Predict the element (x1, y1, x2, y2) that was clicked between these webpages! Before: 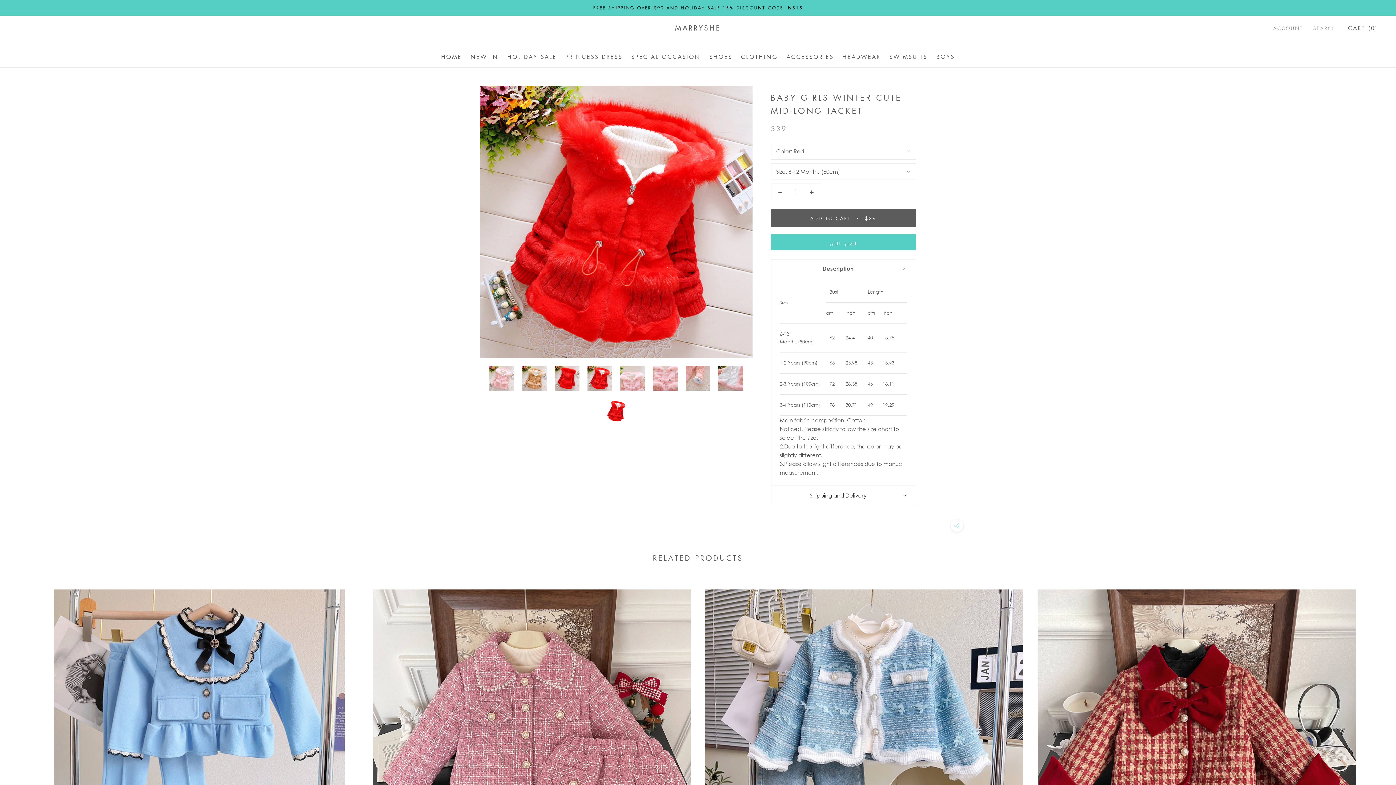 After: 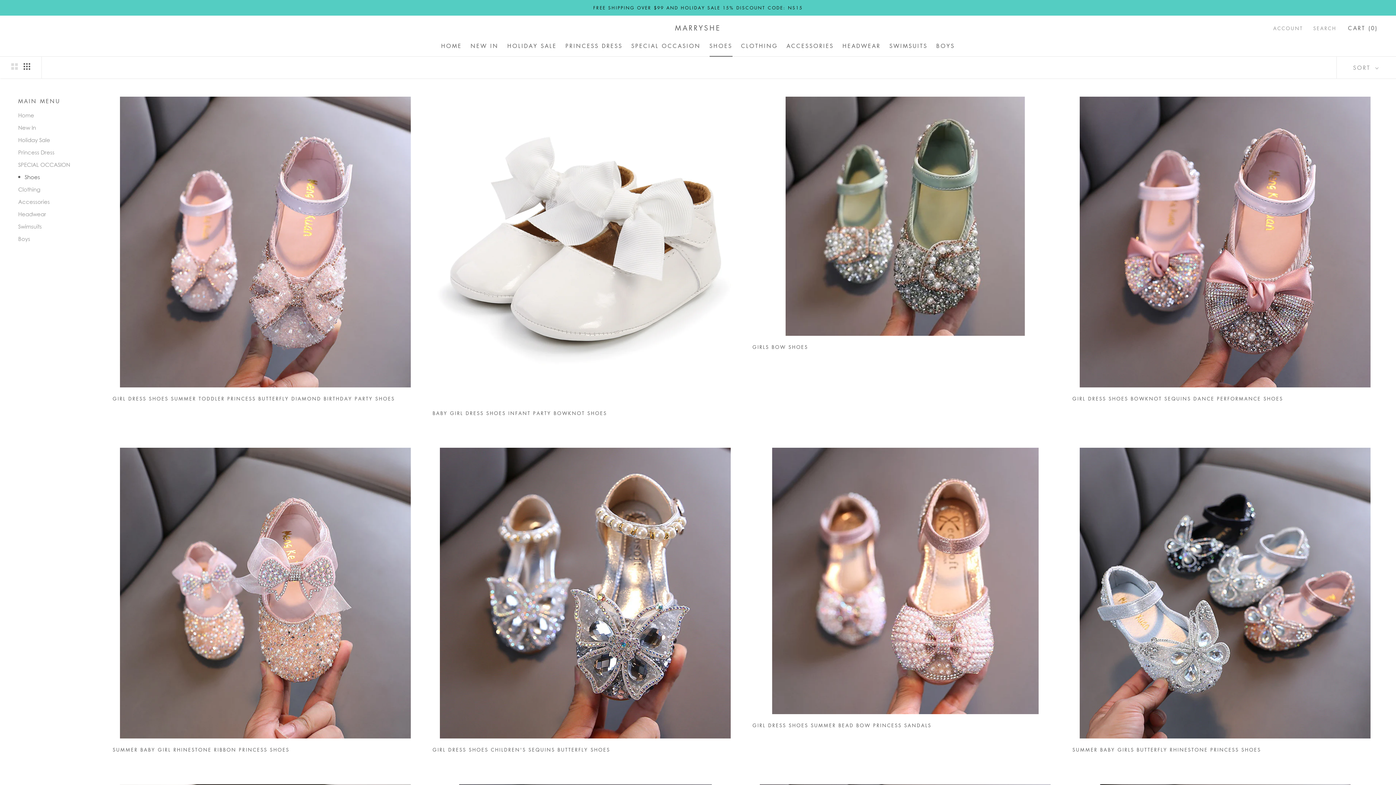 Action: label: SHOES
SHOES bbox: (709, 53, 732, 60)